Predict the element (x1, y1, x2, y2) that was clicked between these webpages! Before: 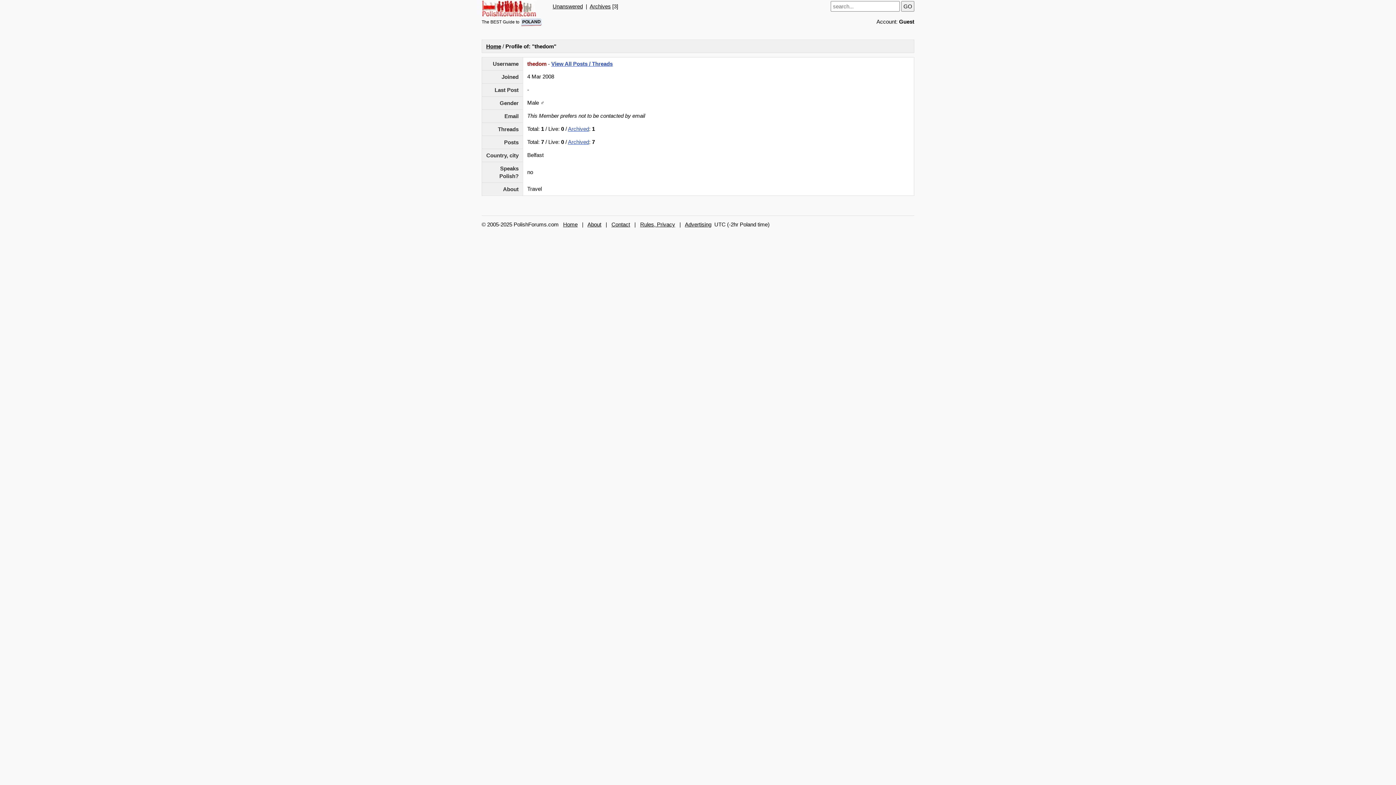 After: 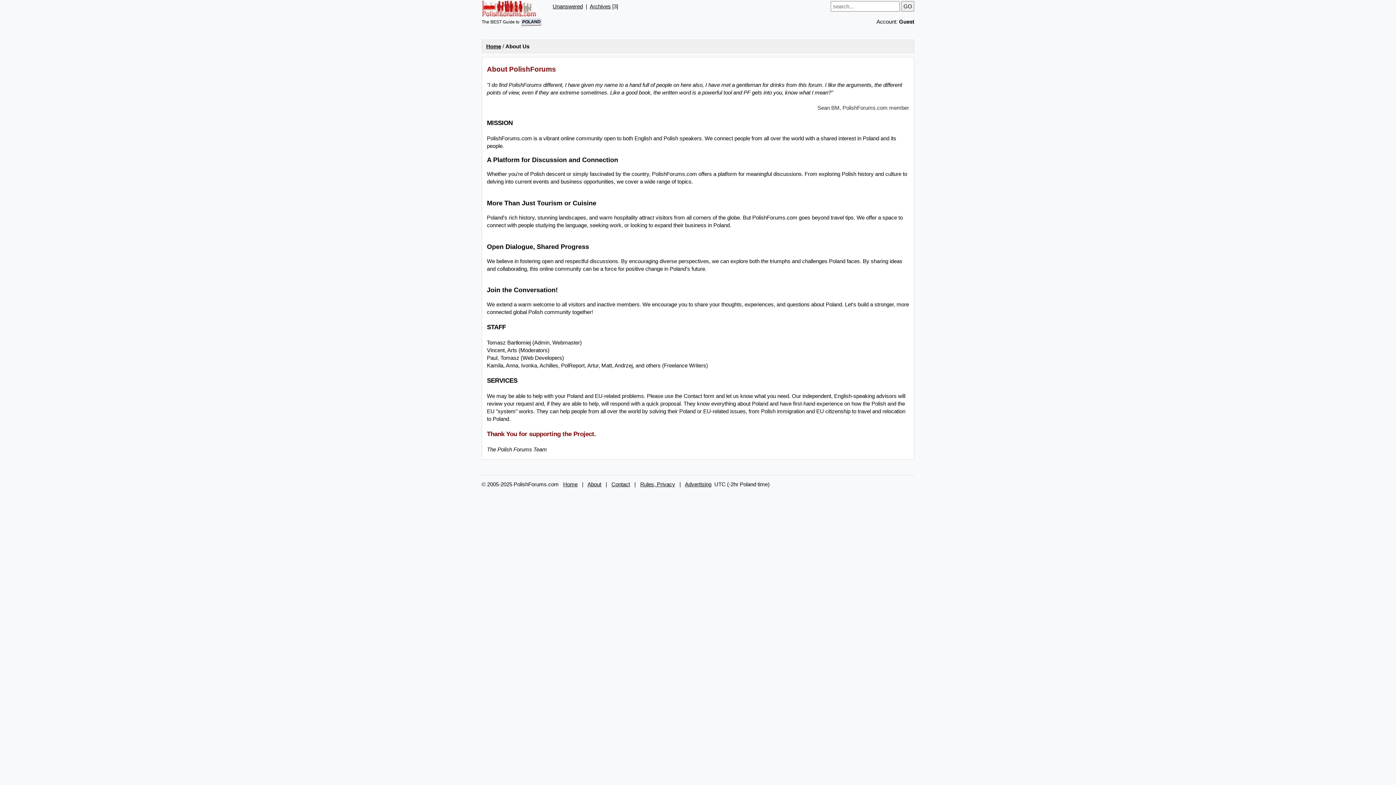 Action: bbox: (587, 221, 601, 227) label: About